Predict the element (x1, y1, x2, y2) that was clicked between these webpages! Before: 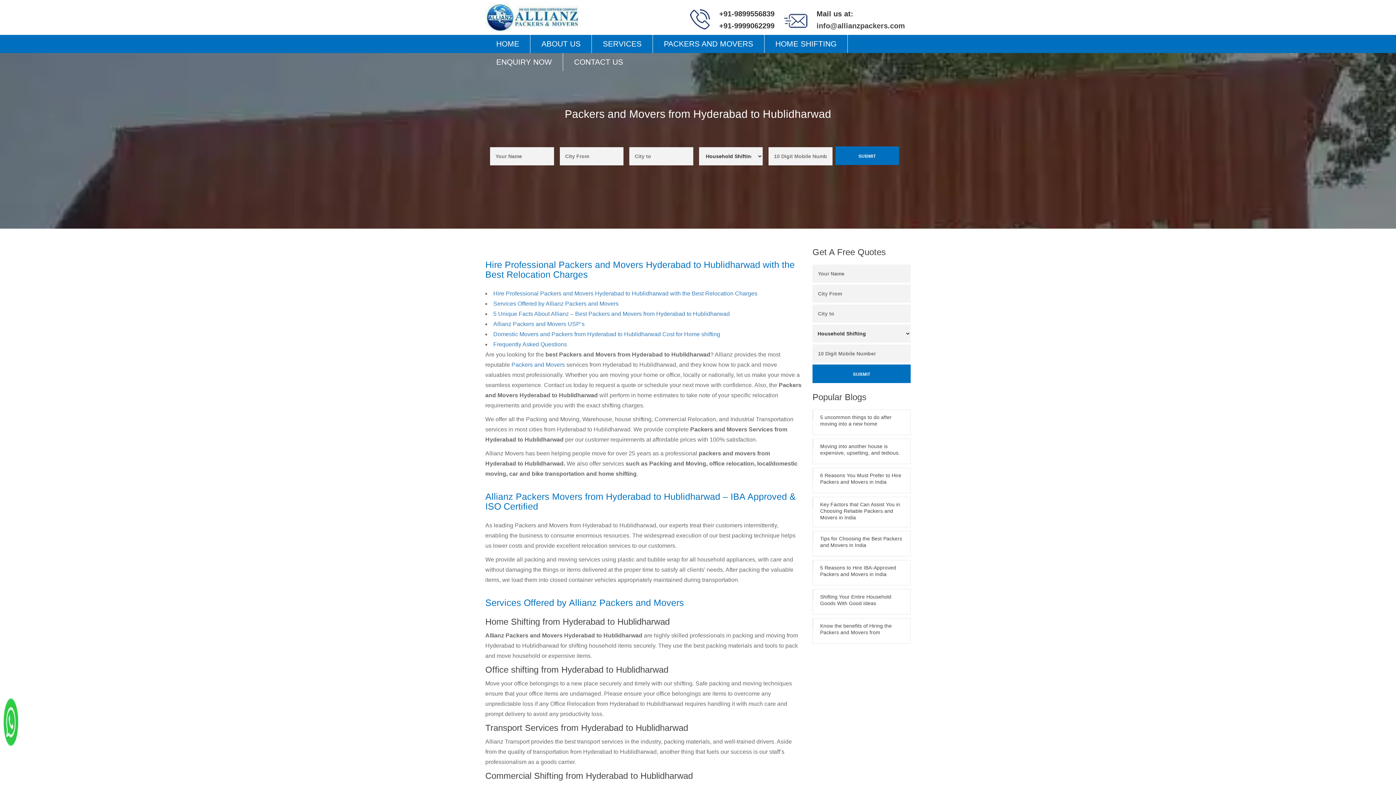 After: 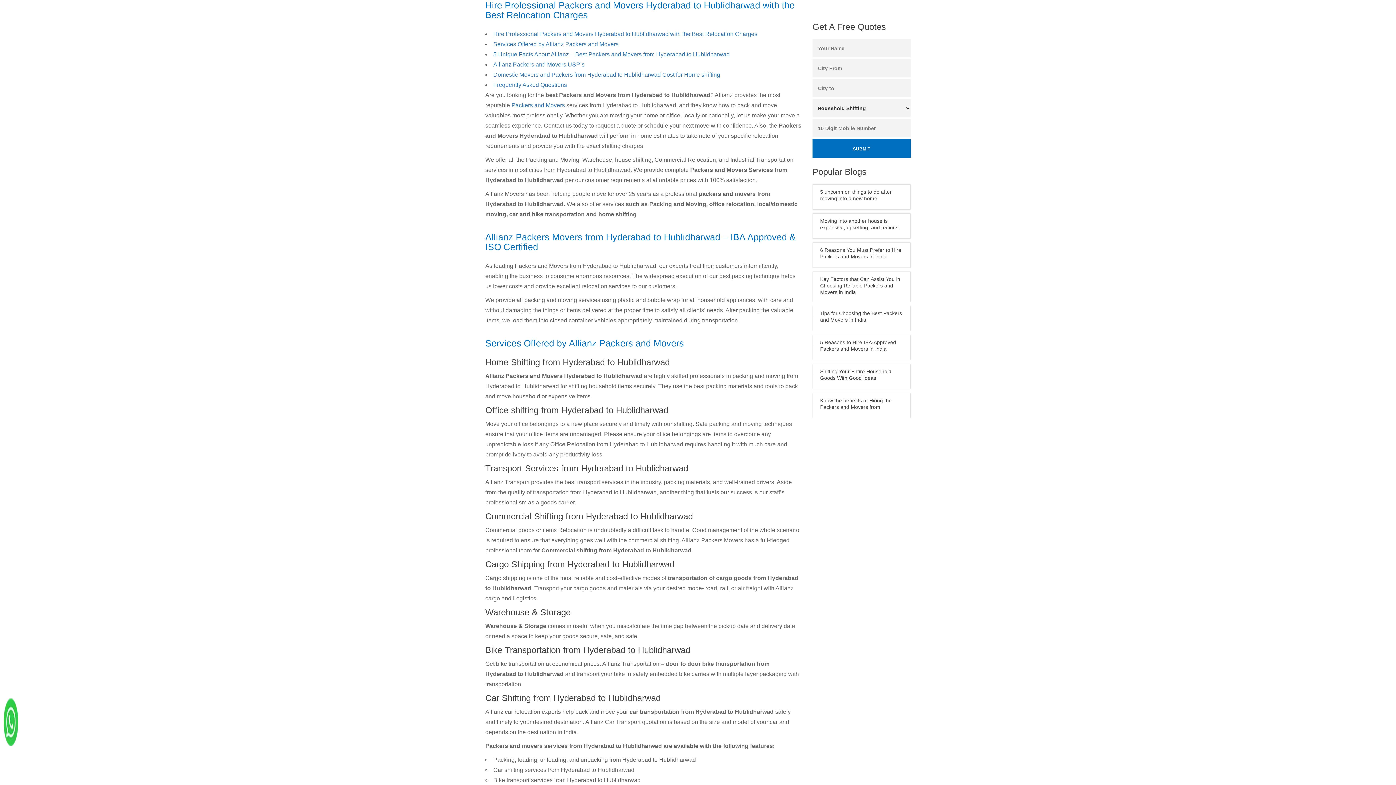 Action: label: Hire Professional Packers and Movers Hyderabad to Hublidharwad with the Best Relocation Charges bbox: (493, 290, 757, 296)